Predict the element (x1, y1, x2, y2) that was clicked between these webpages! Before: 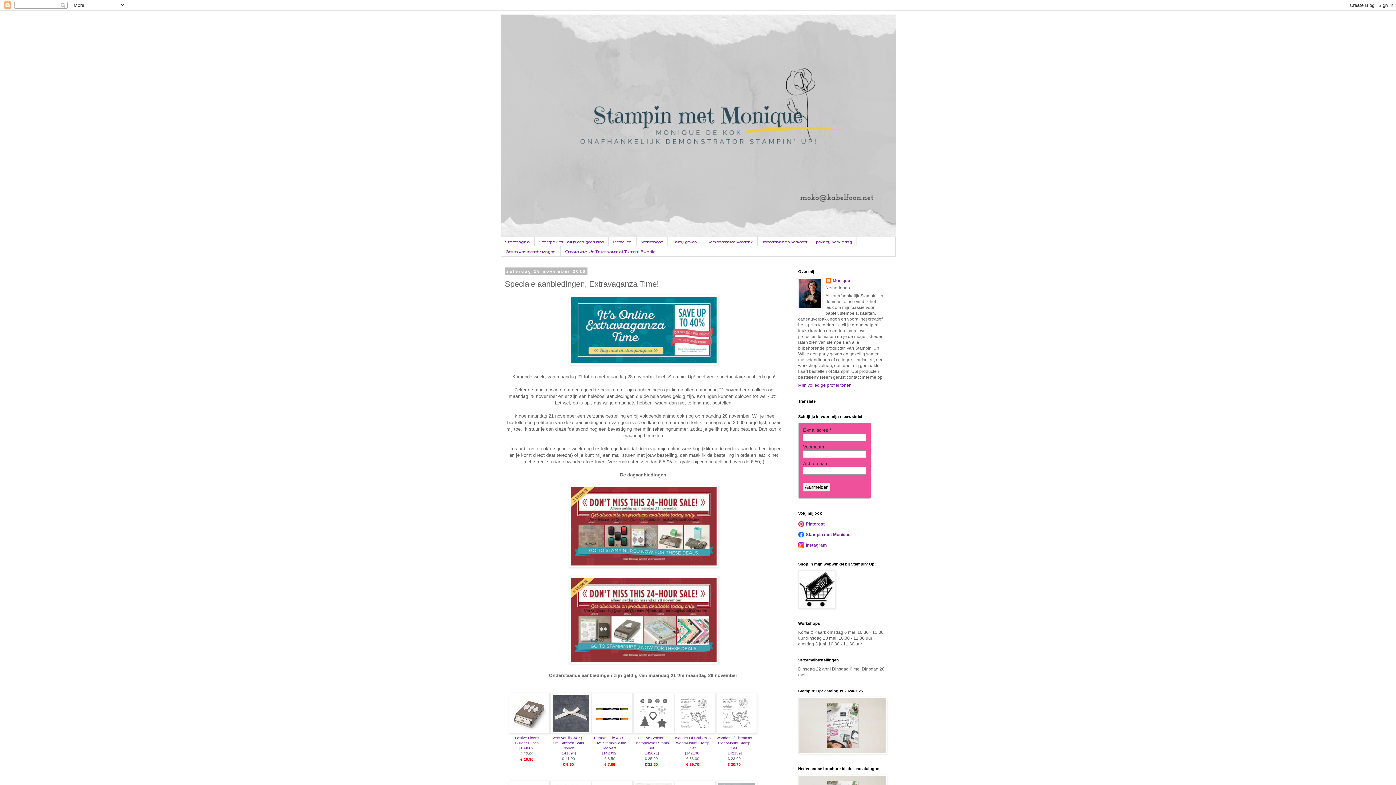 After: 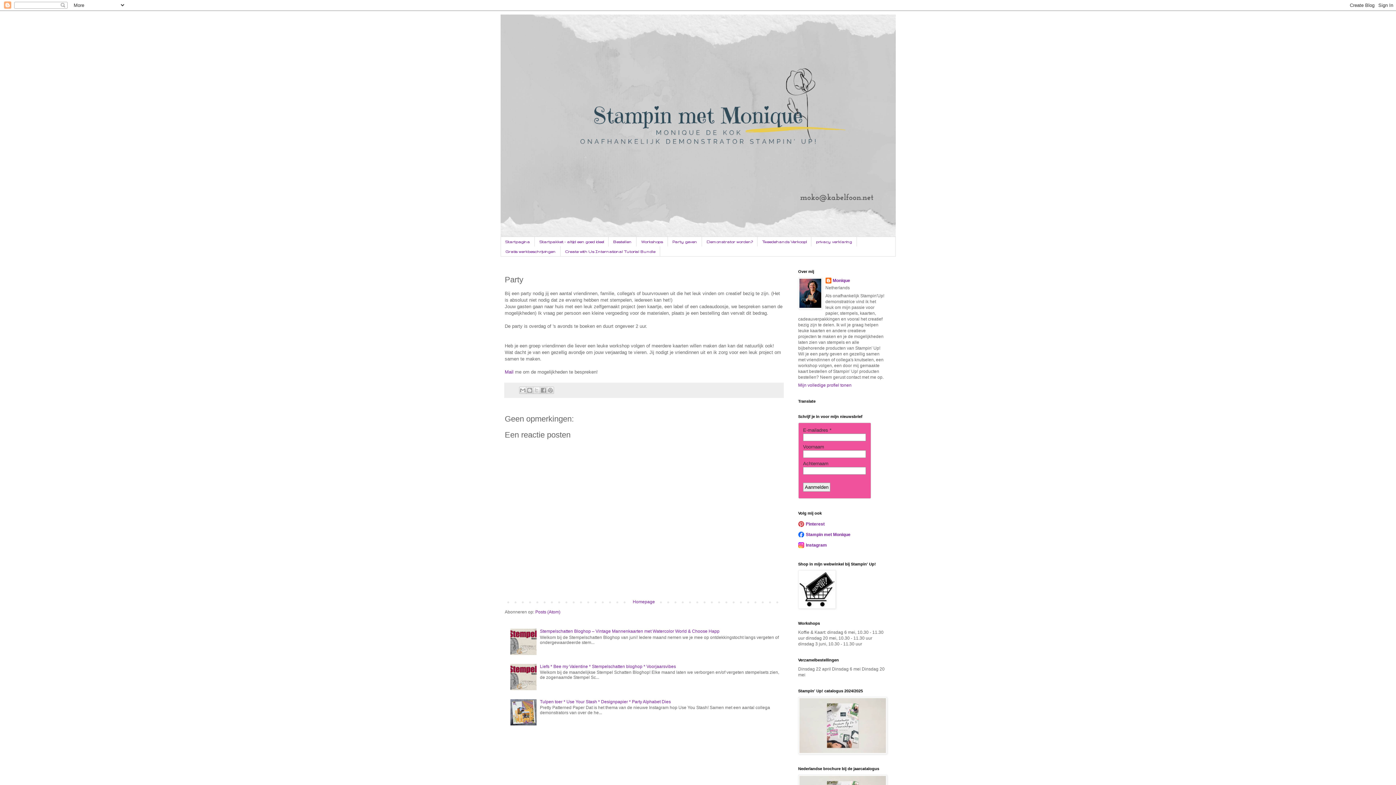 Action: bbox: (667, 237, 702, 246) label: Party geven